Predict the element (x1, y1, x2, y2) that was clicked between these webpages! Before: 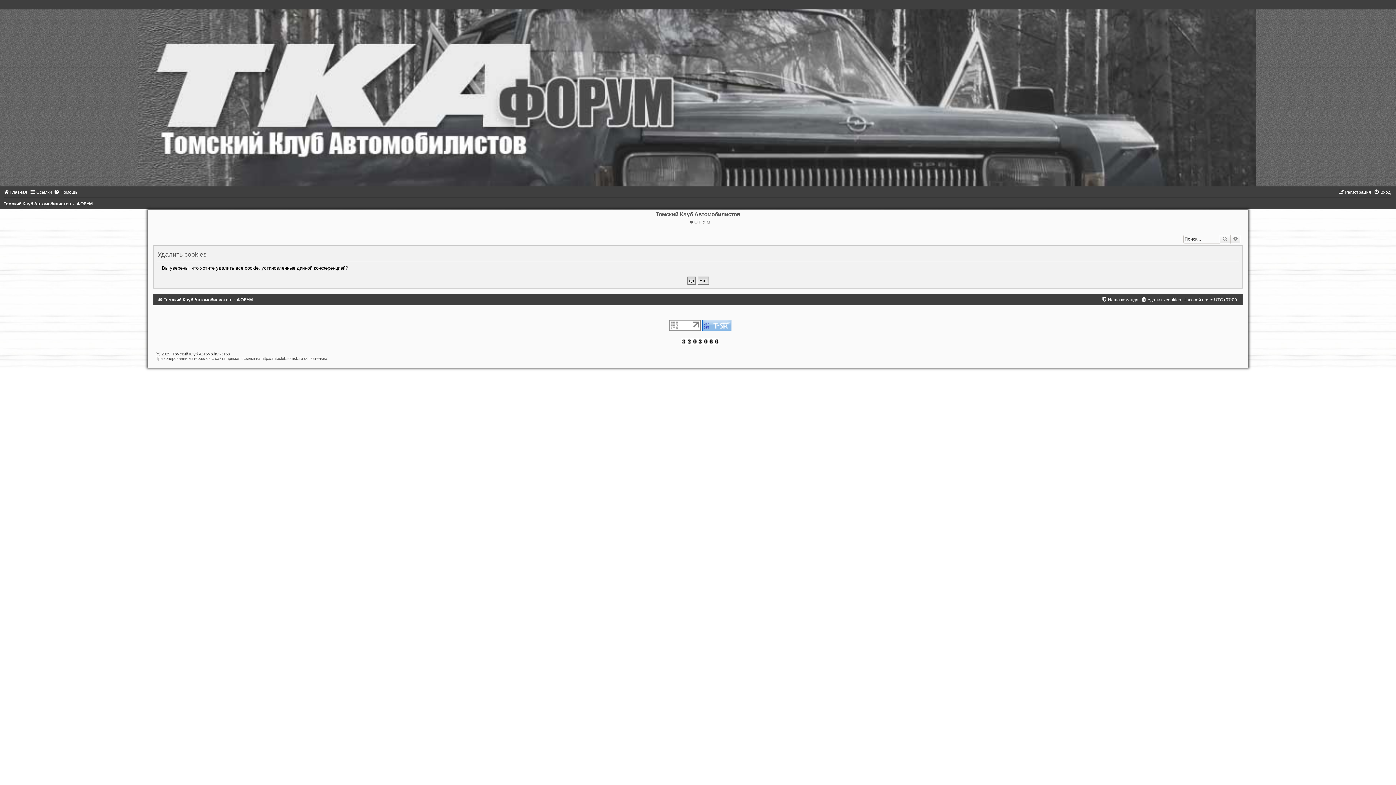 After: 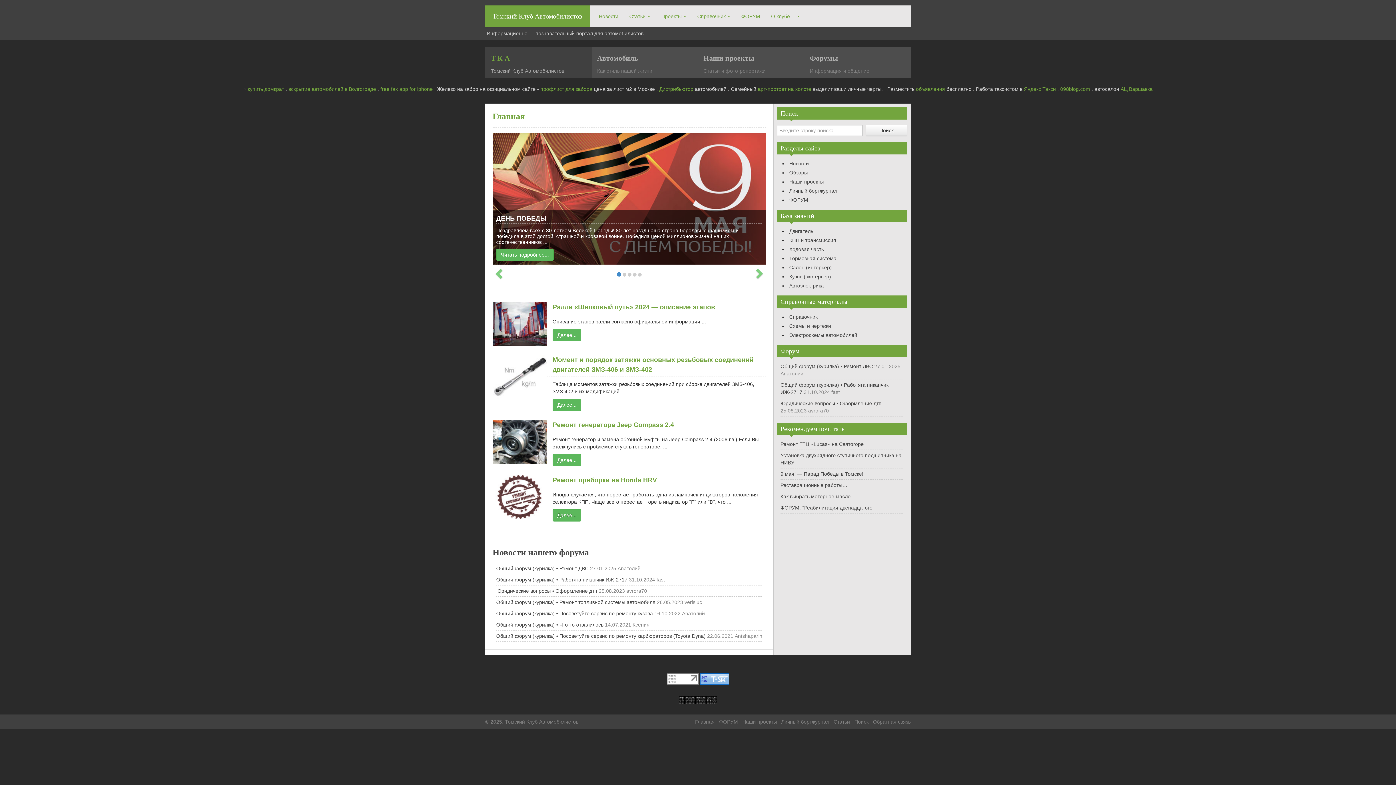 Action: bbox: (172, 352, 229, 356) label: Томский Клуб Автомобилистов